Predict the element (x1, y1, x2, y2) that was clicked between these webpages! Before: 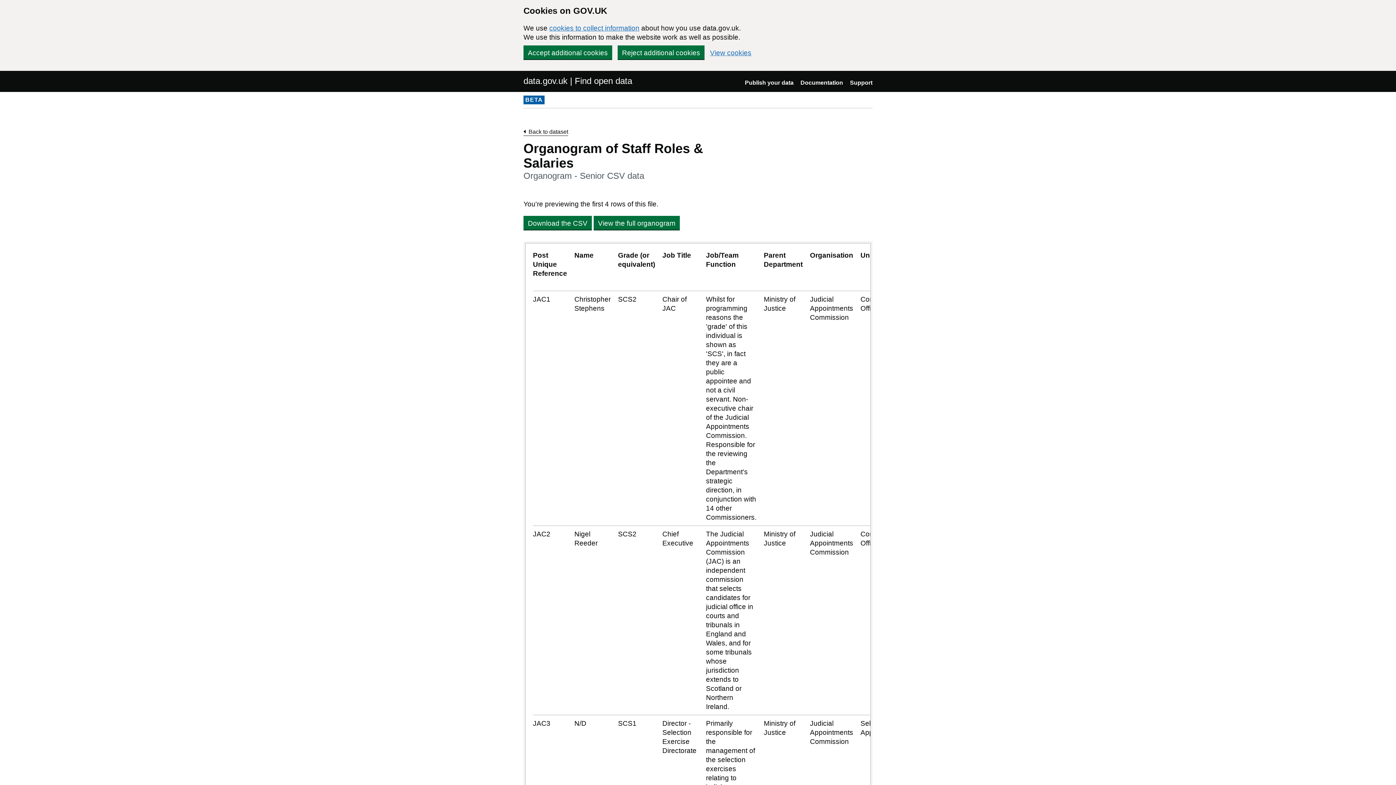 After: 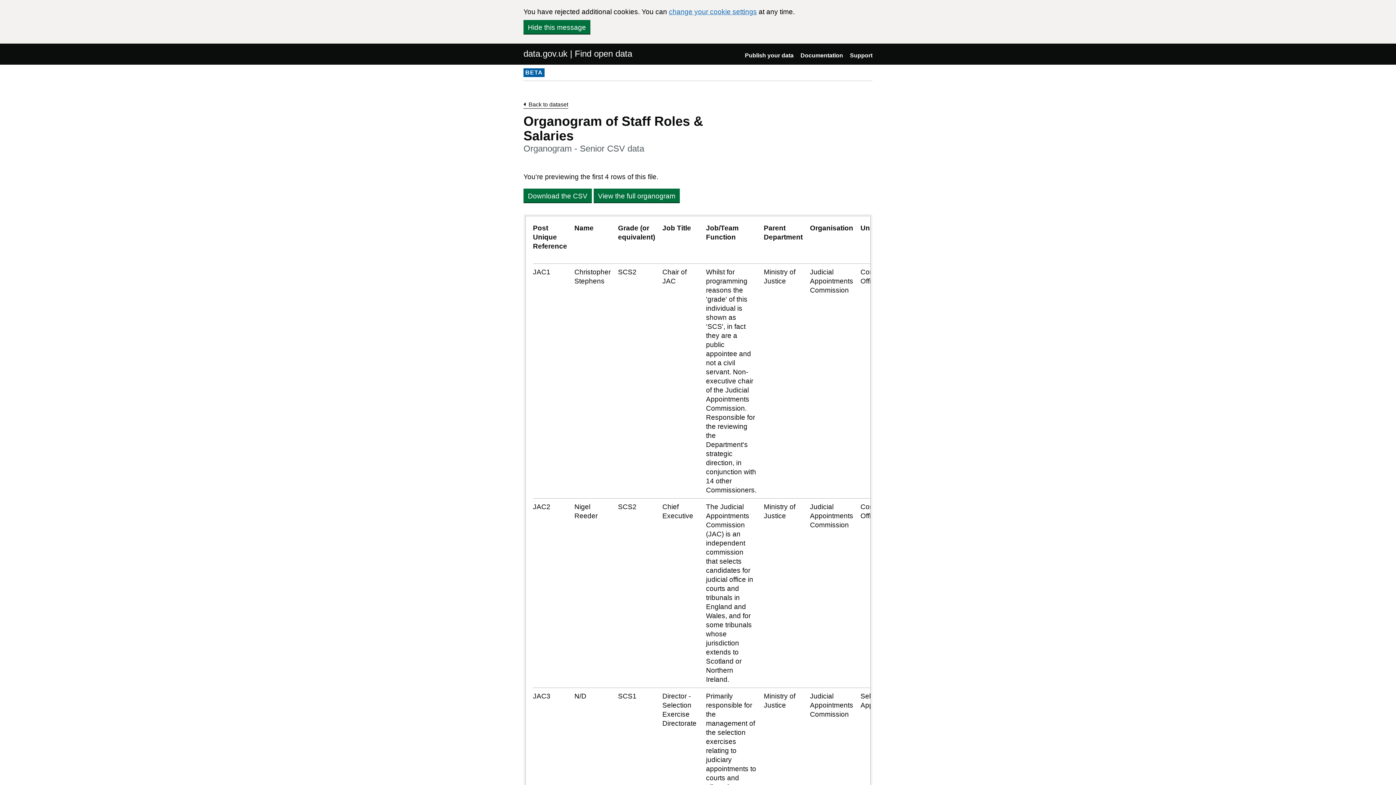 Action: bbox: (617, 45, 704, 59) label: Reject additional cookies